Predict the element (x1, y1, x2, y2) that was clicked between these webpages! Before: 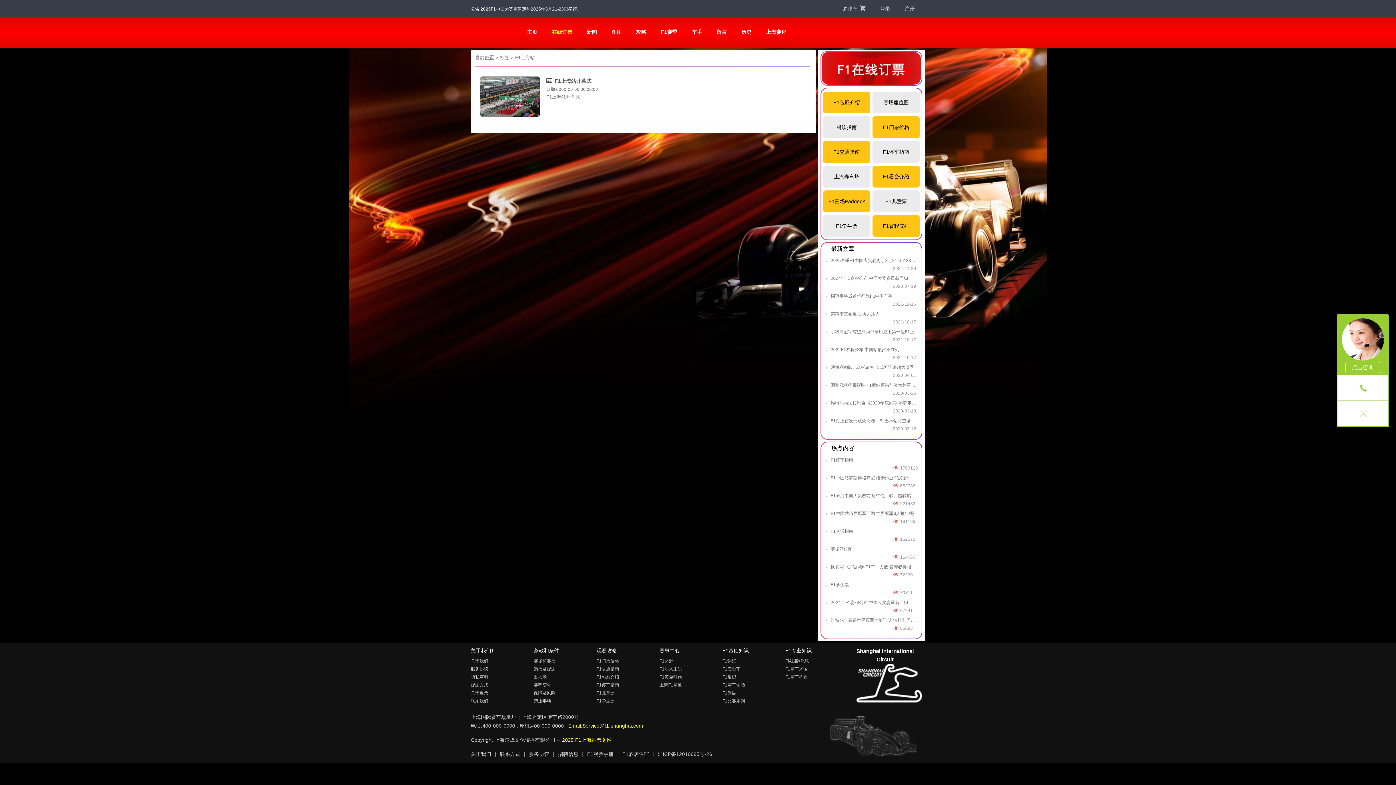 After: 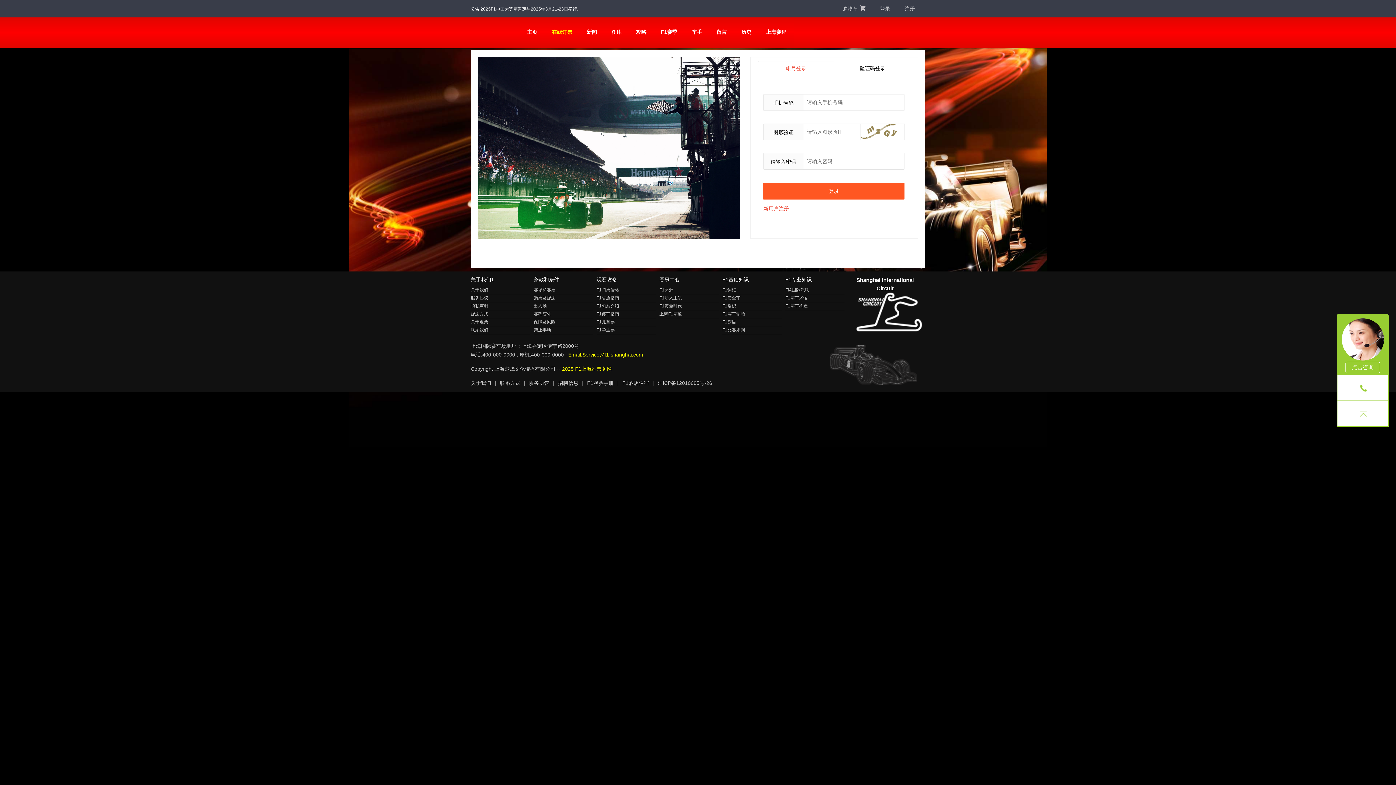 Action: label: 登录 bbox: (872, 0, 897, 17)